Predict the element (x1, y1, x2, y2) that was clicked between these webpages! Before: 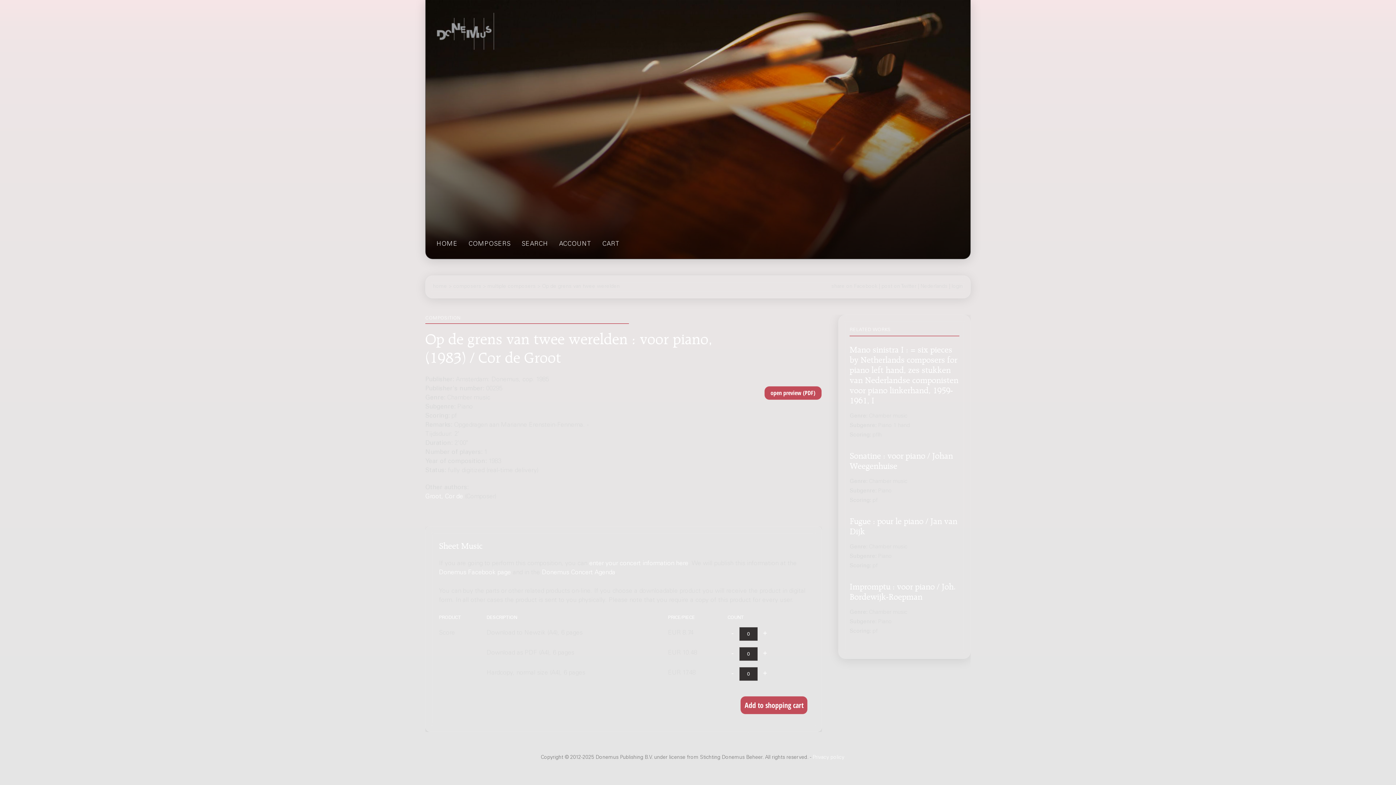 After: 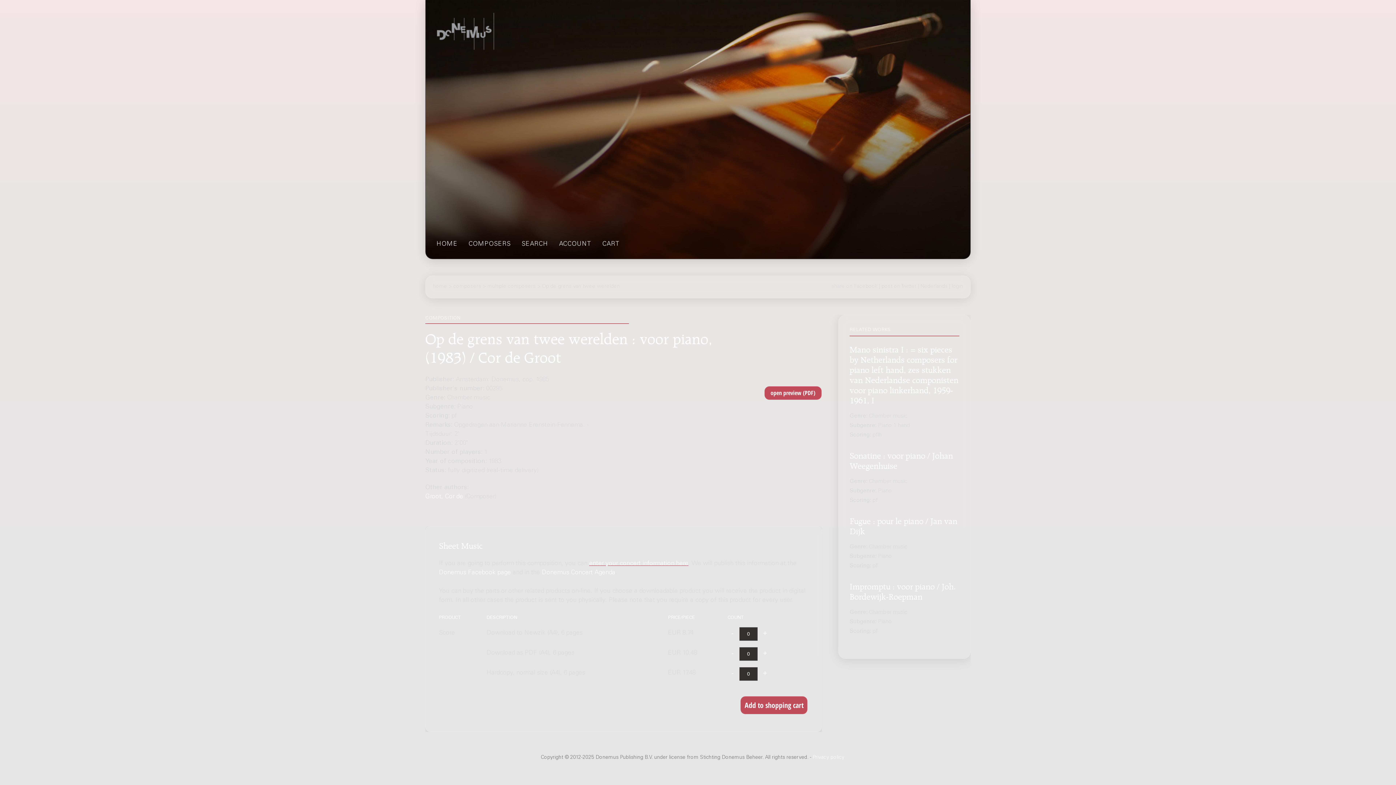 Action: label: enter your concert information here bbox: (589, 561, 688, 567)